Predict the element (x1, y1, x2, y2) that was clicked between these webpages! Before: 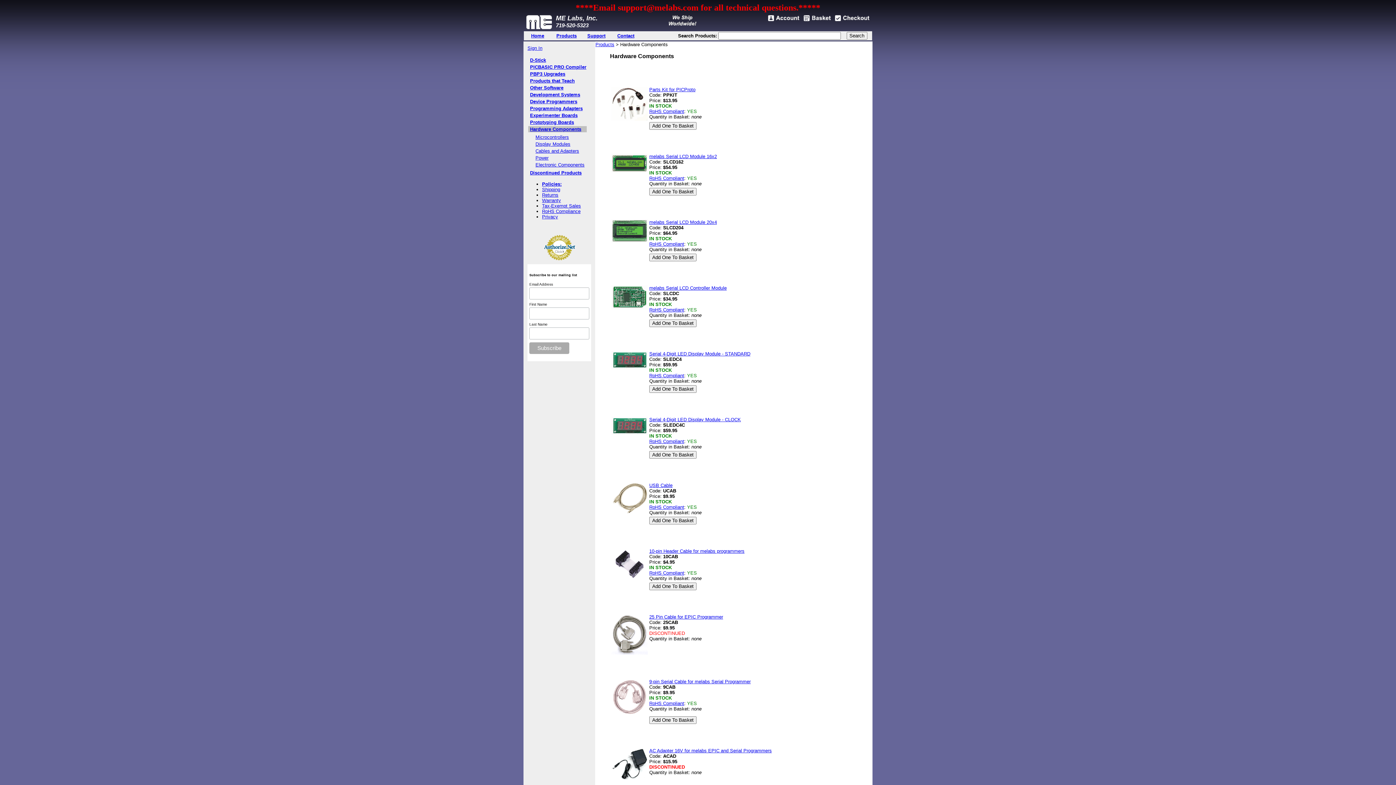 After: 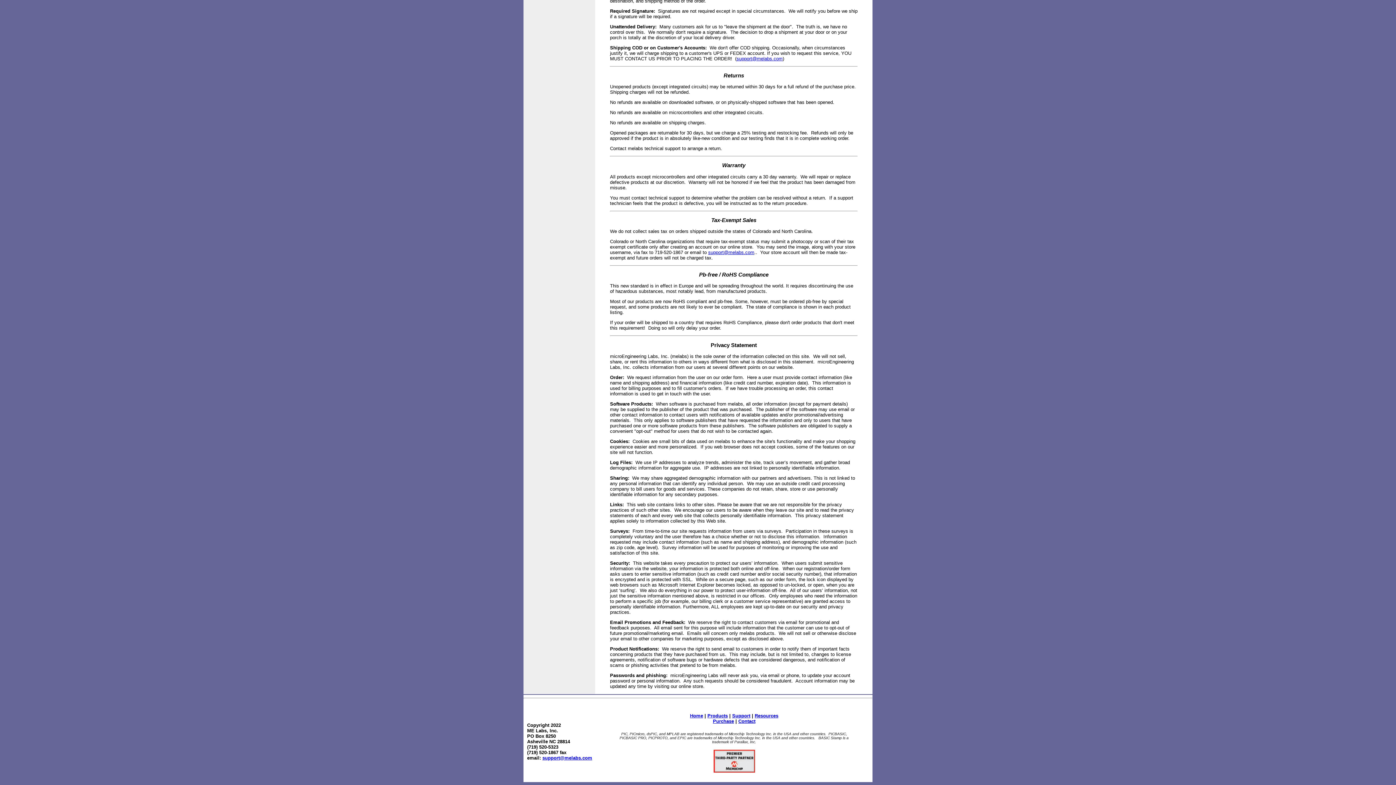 Action: bbox: (649, 175, 684, 181) label: RoHS Compliant